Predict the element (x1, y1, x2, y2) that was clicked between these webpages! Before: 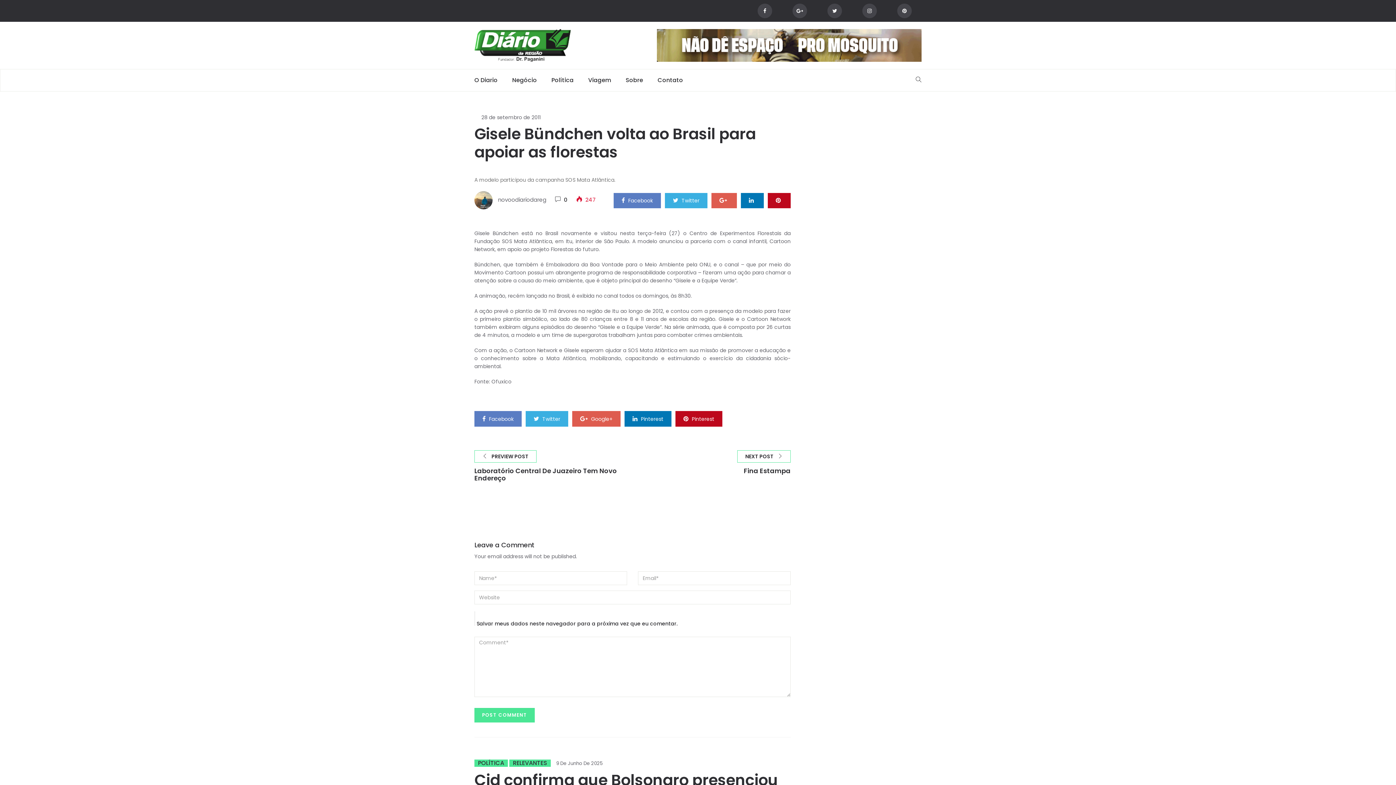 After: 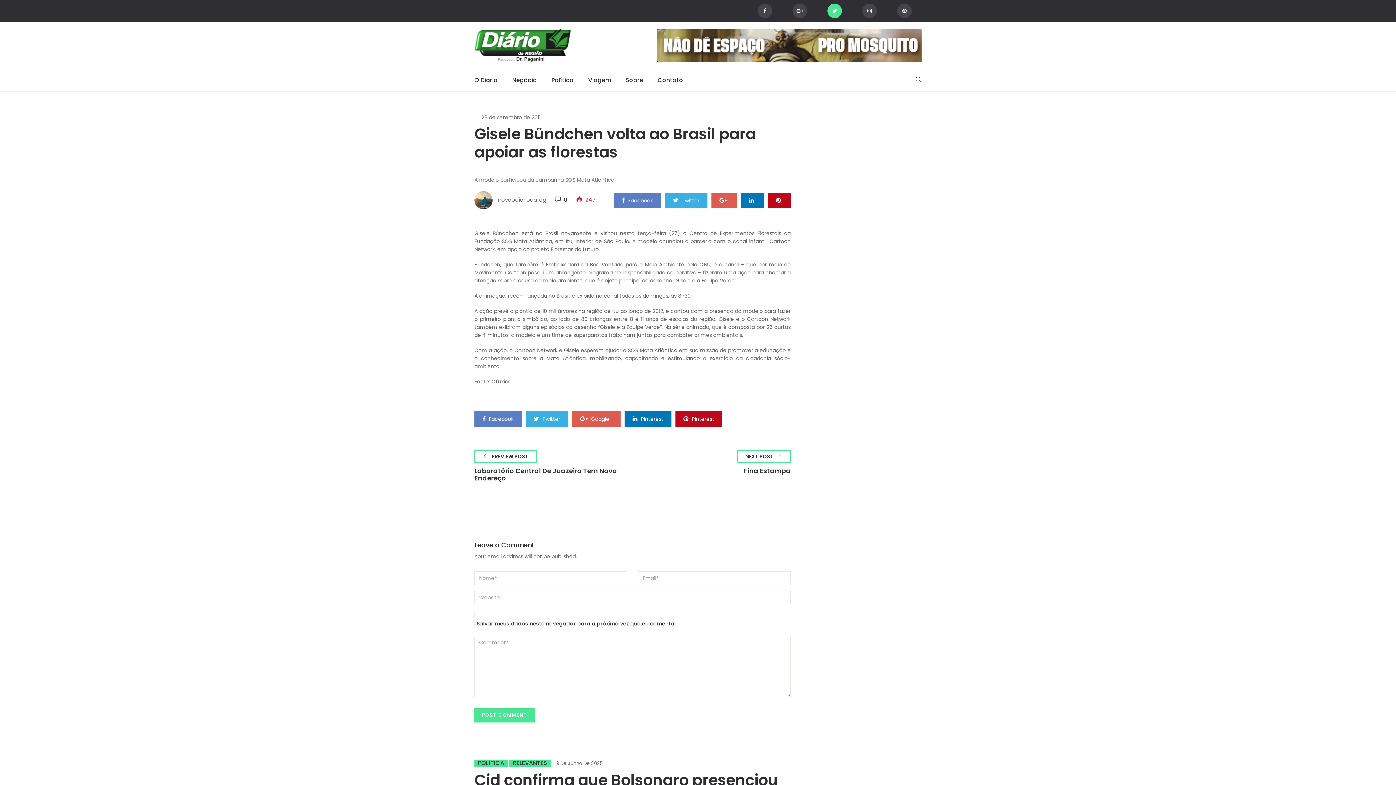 Action: bbox: (827, 3, 842, 18)